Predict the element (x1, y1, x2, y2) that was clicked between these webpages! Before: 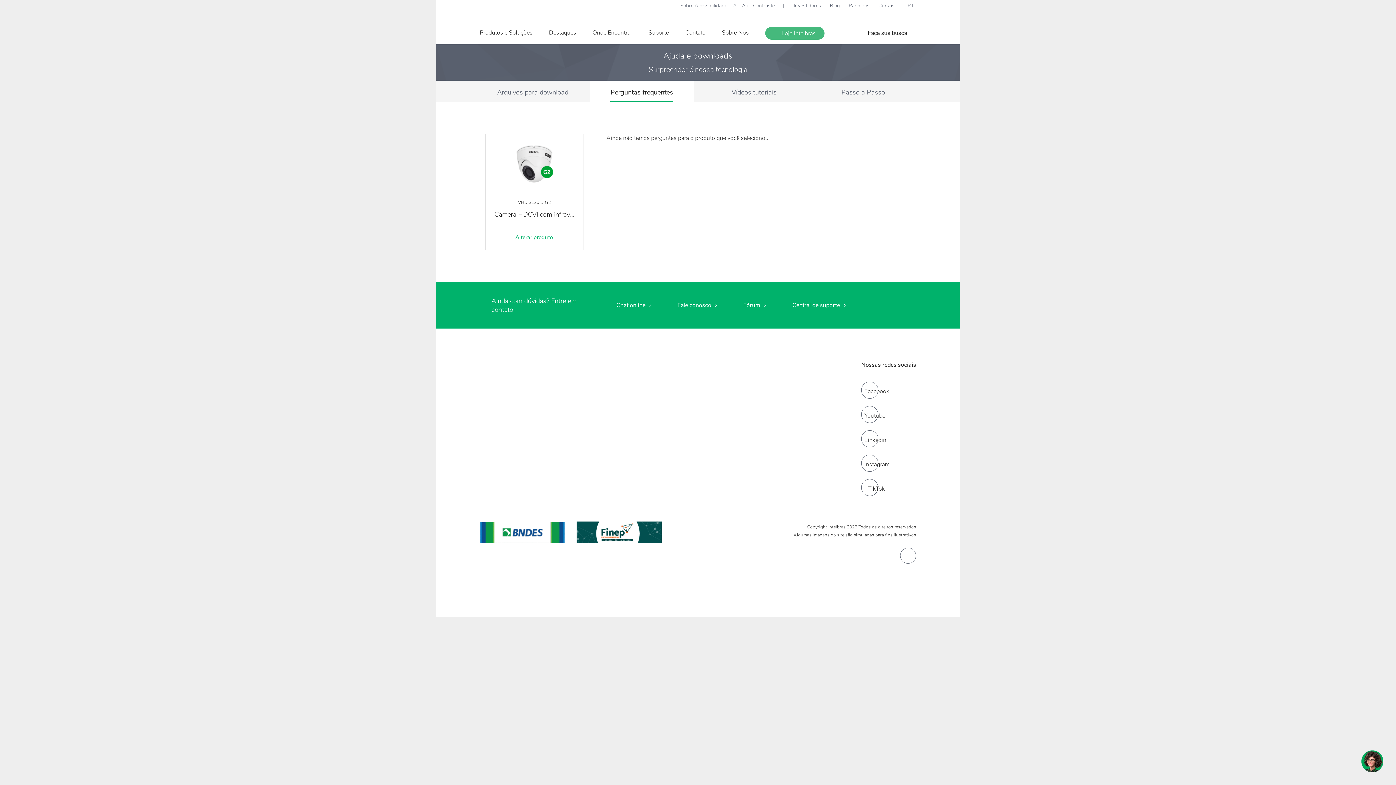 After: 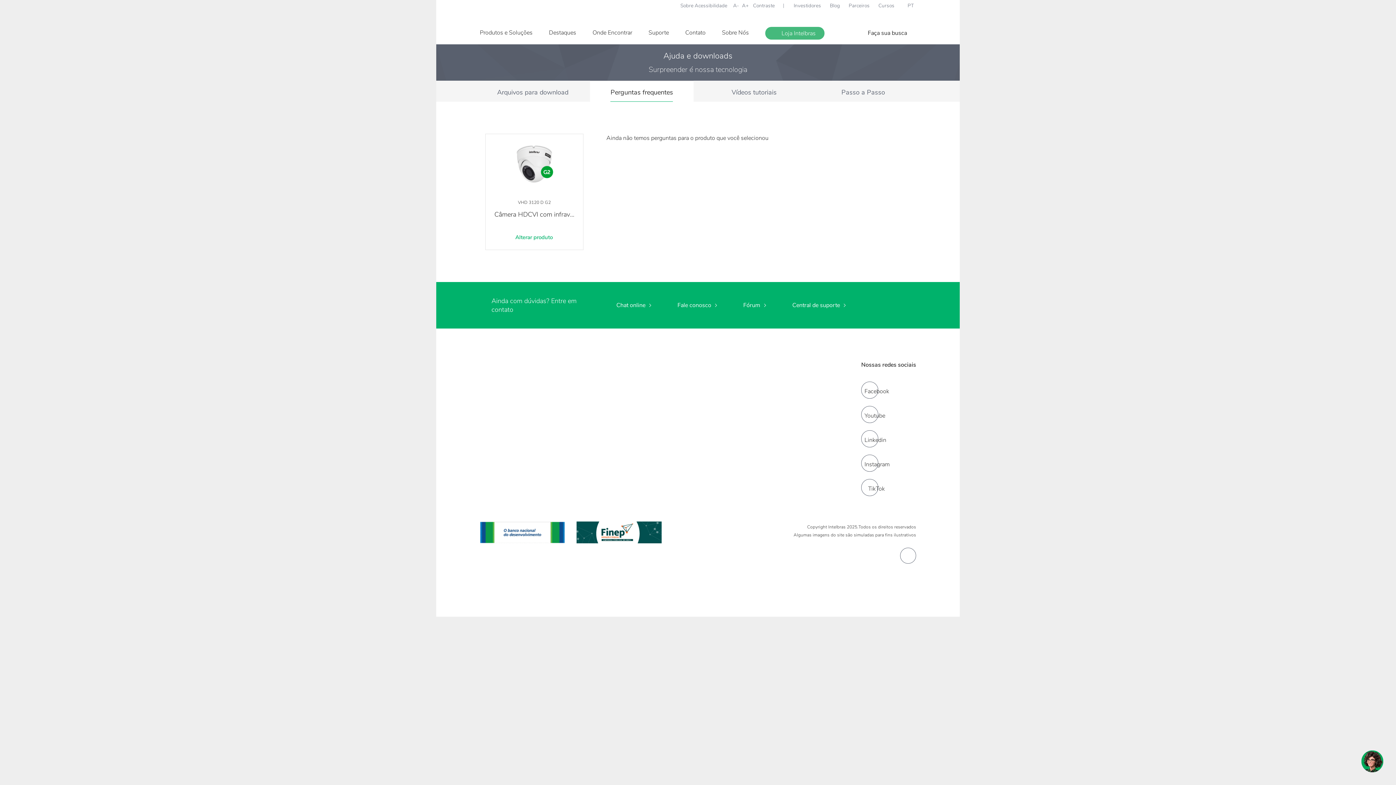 Action: label: Sobre Nós bbox: (722, 22, 756, 43)